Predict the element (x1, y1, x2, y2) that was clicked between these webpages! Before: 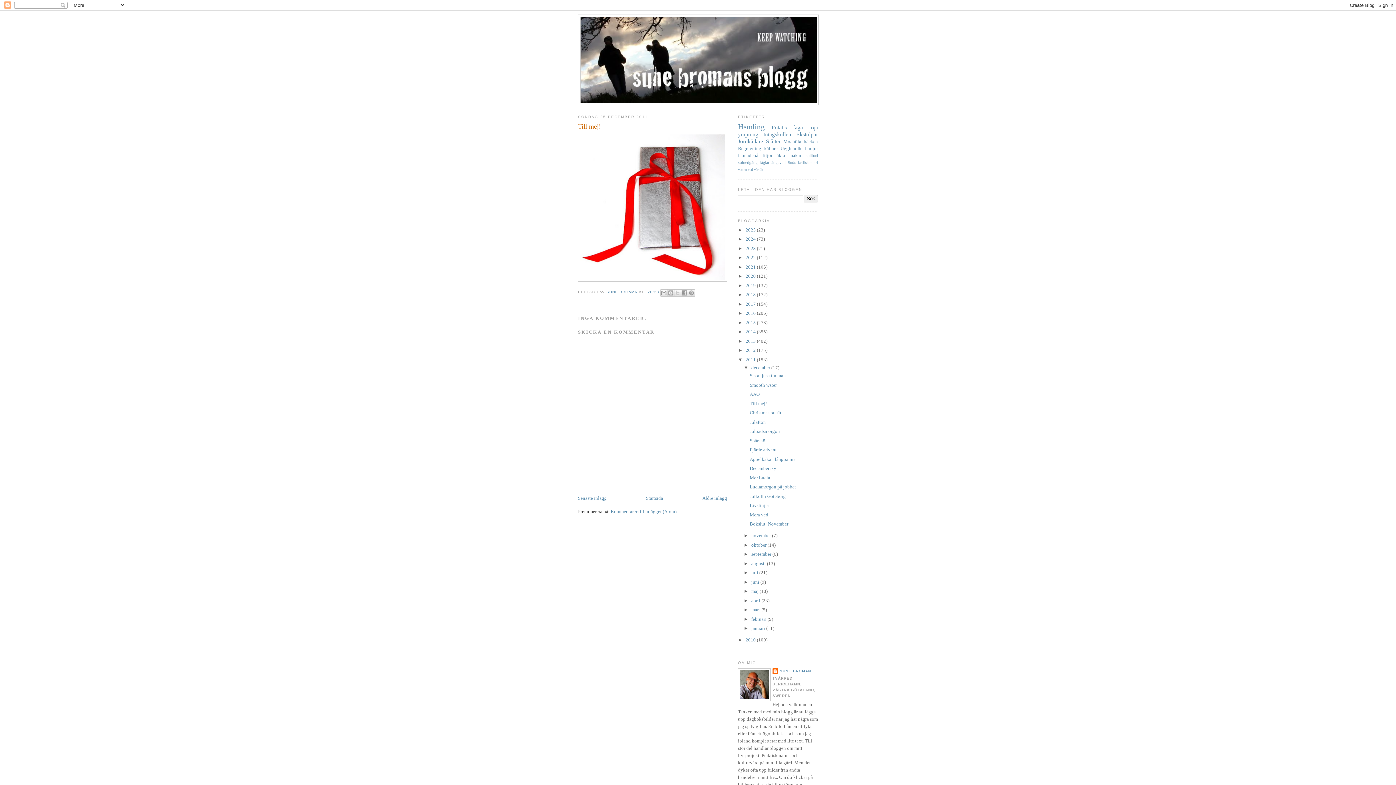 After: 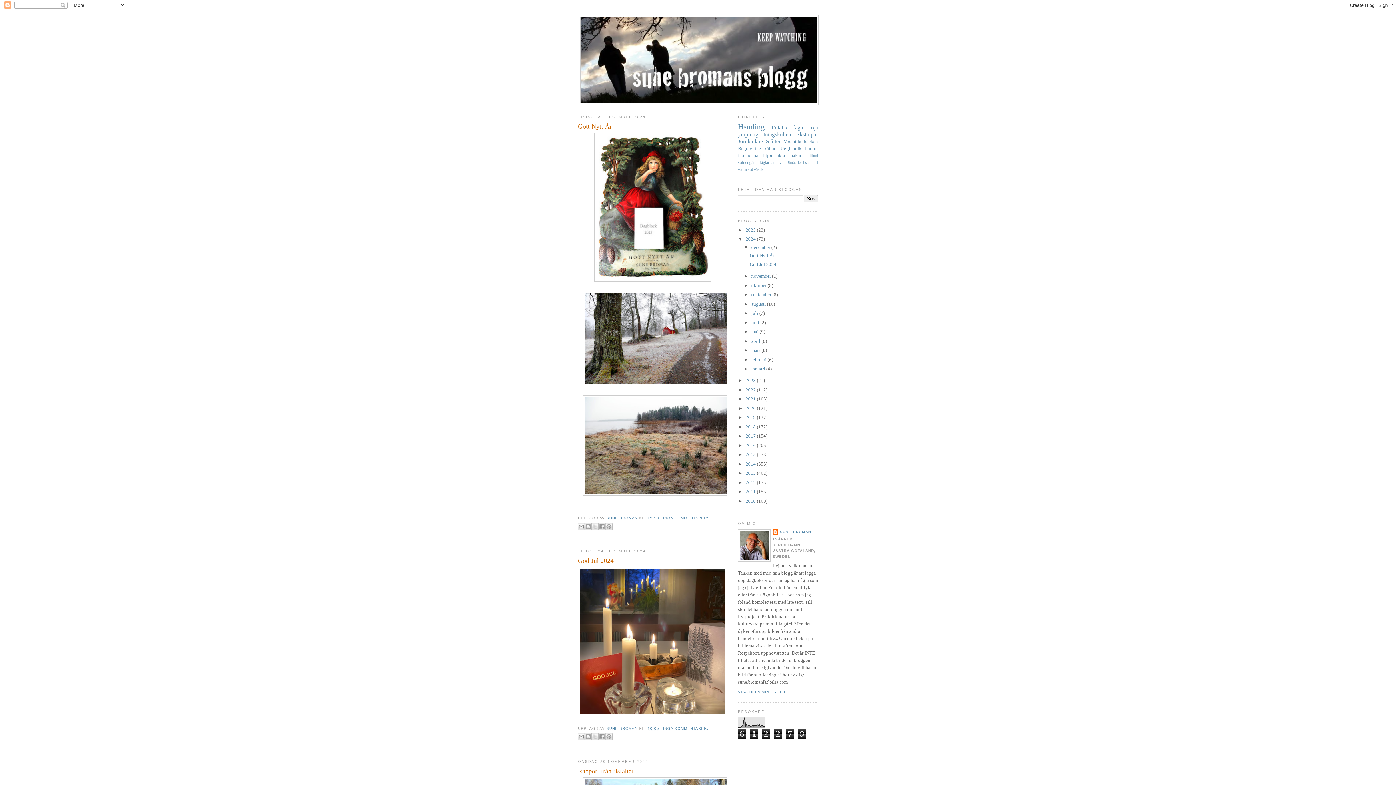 Action: bbox: (745, 236, 757, 241) label: 2024 